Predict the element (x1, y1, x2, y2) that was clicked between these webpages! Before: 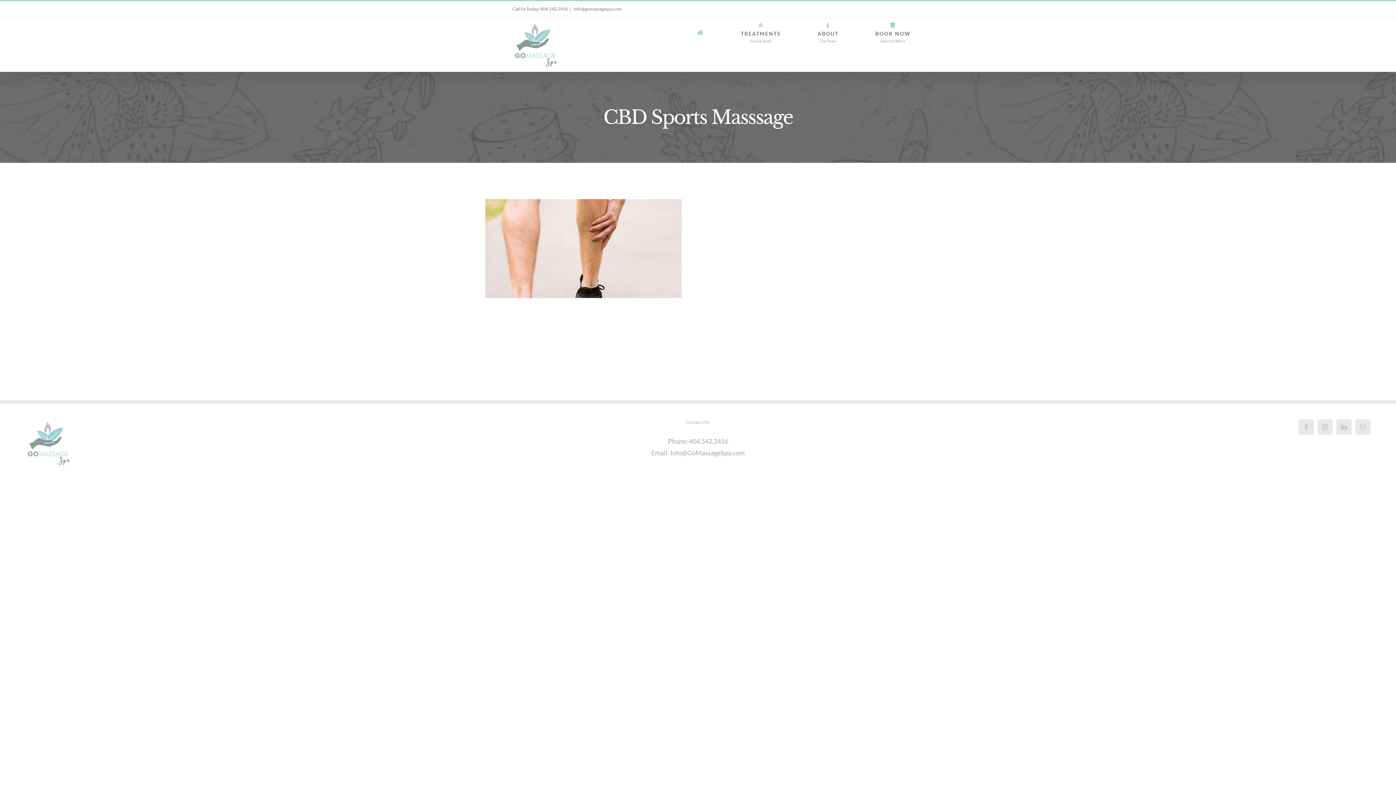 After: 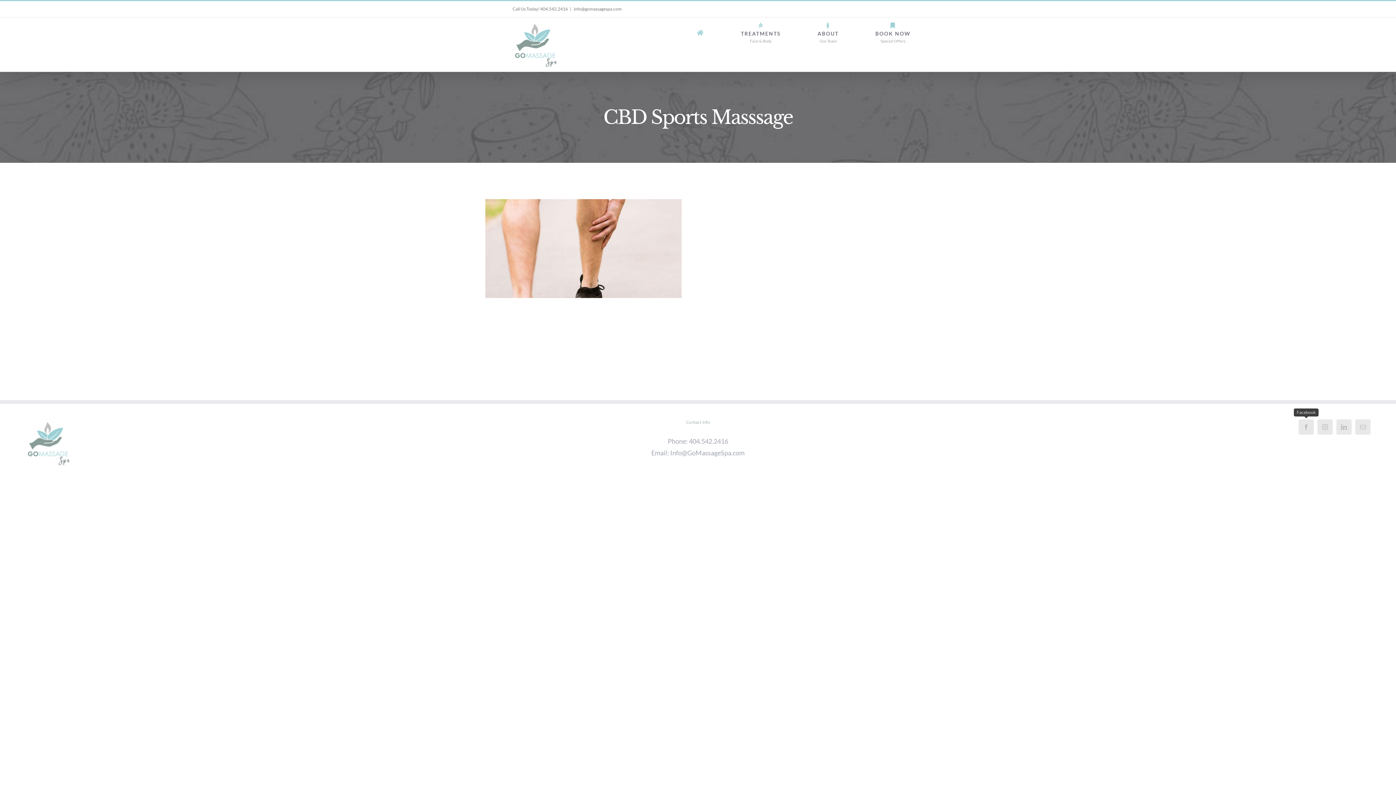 Action: bbox: (1298, 419, 1314, 434) label: Facebook